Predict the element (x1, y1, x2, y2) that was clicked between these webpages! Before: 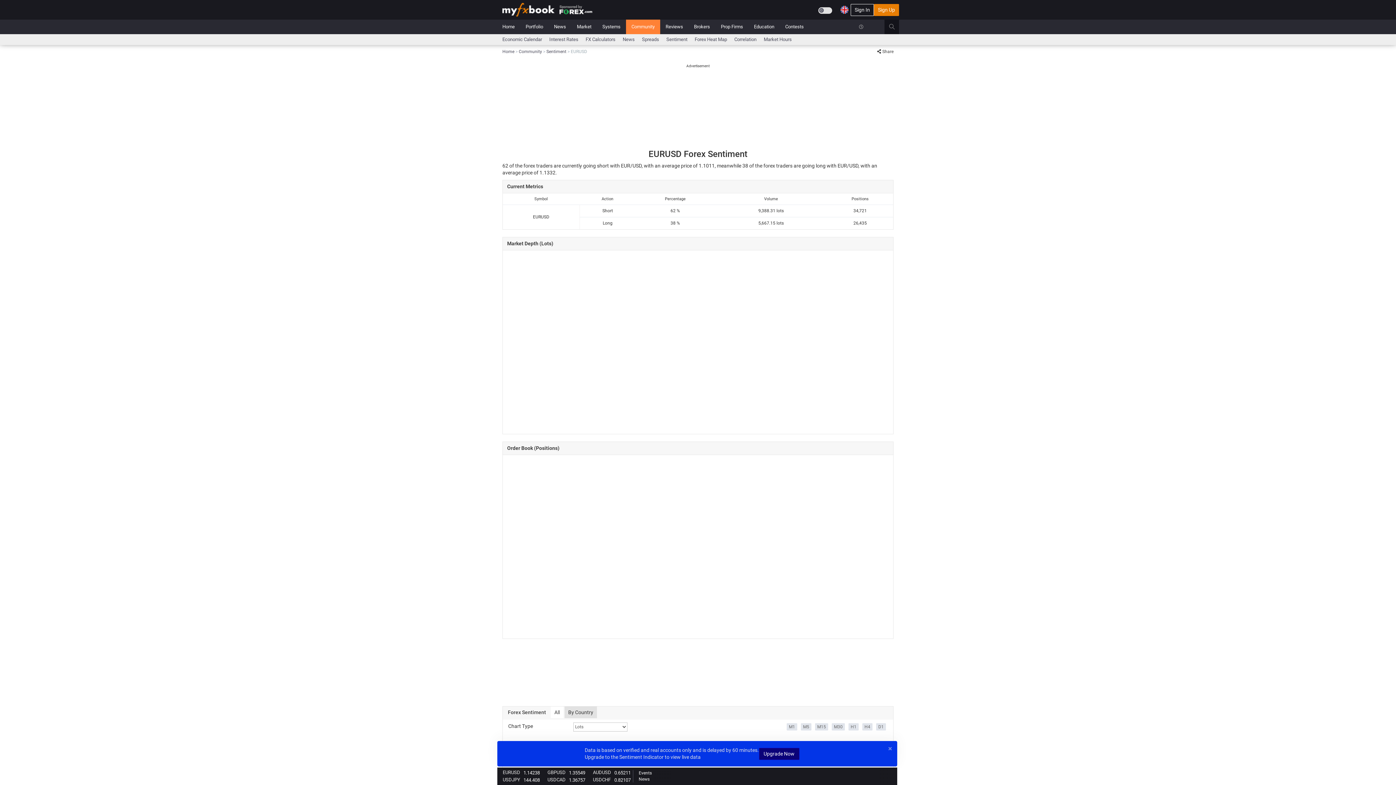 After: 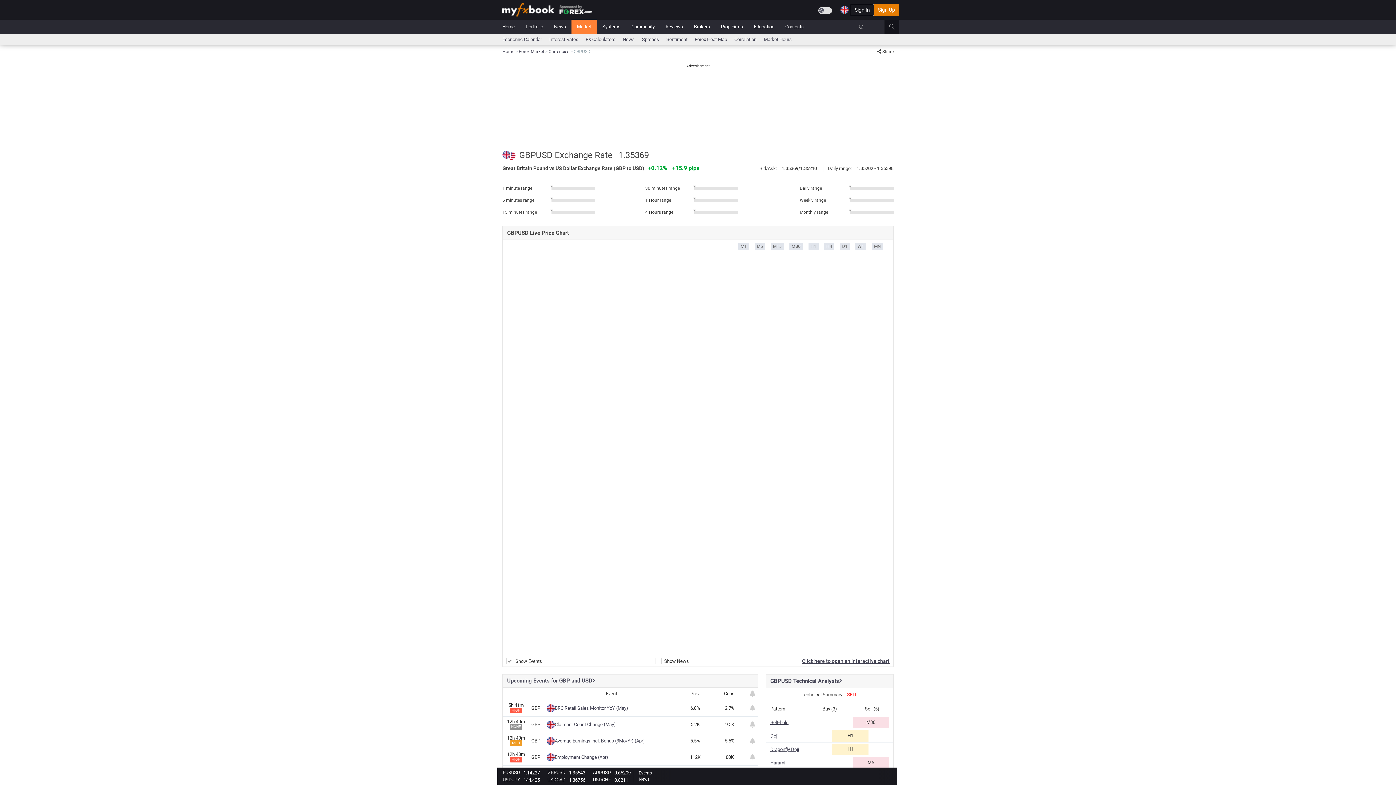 Action: label: GBPUSD bbox: (547, 770, 565, 775)